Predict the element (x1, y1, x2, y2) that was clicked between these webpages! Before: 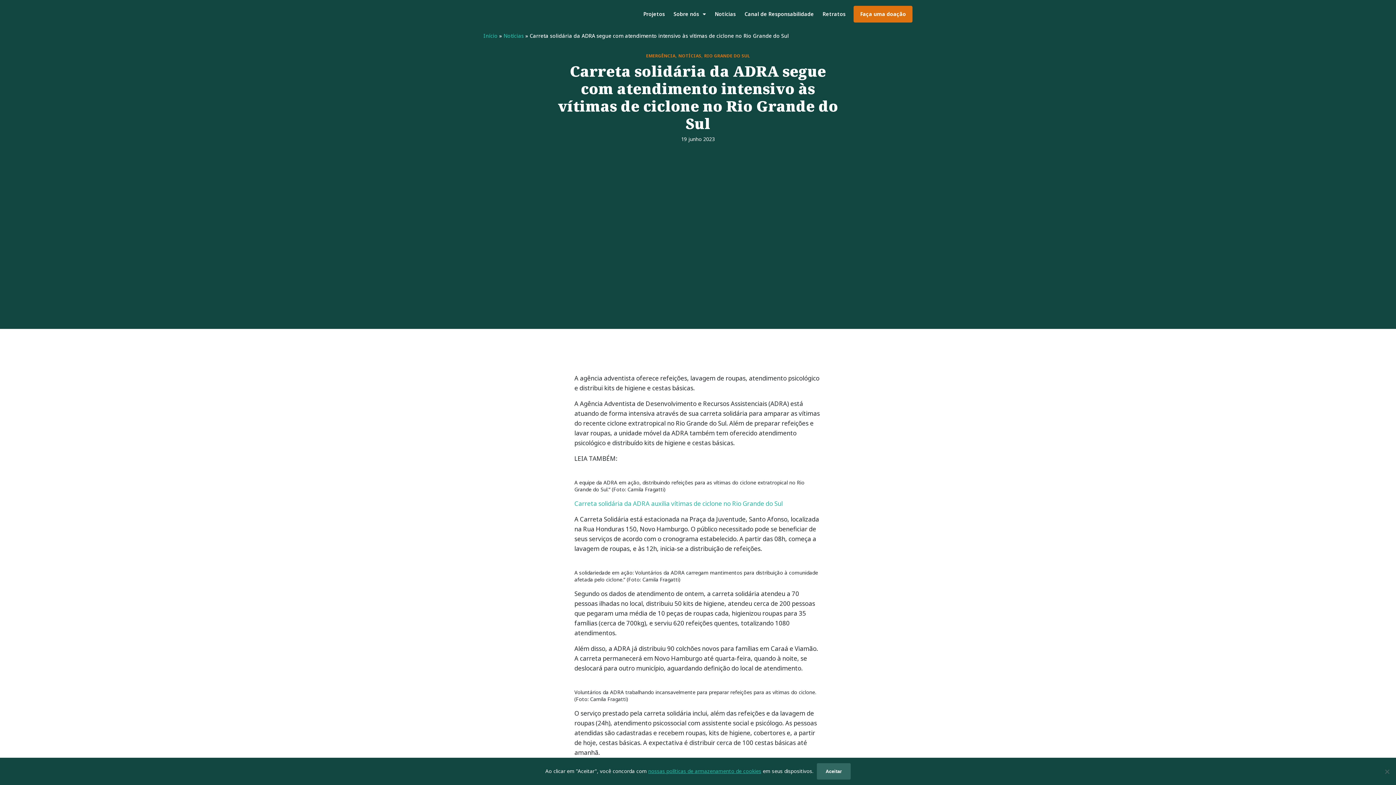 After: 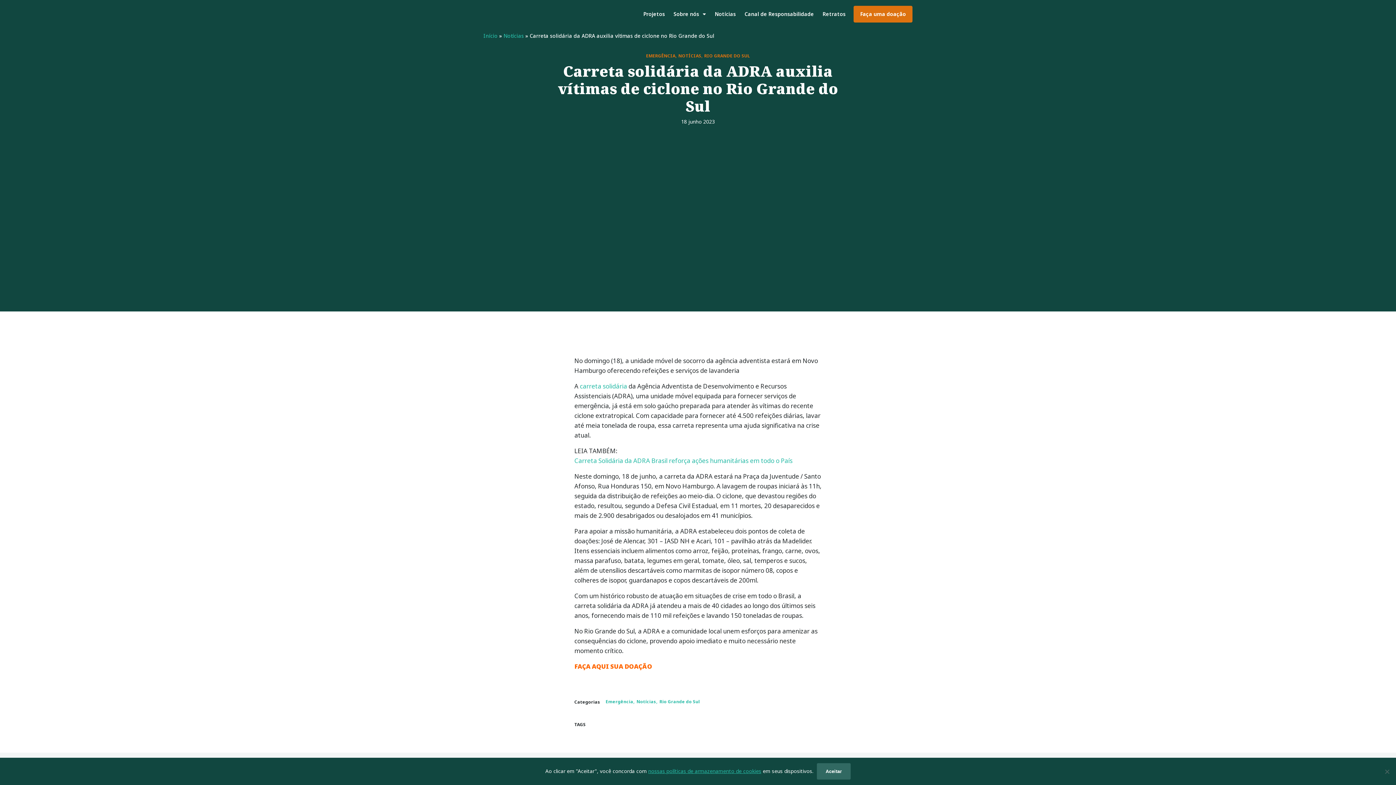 Action: bbox: (574, 499, 782, 508) label: Carreta solidária da ADRA auxilia vítimas de ciclone no Rio Grande do Sul